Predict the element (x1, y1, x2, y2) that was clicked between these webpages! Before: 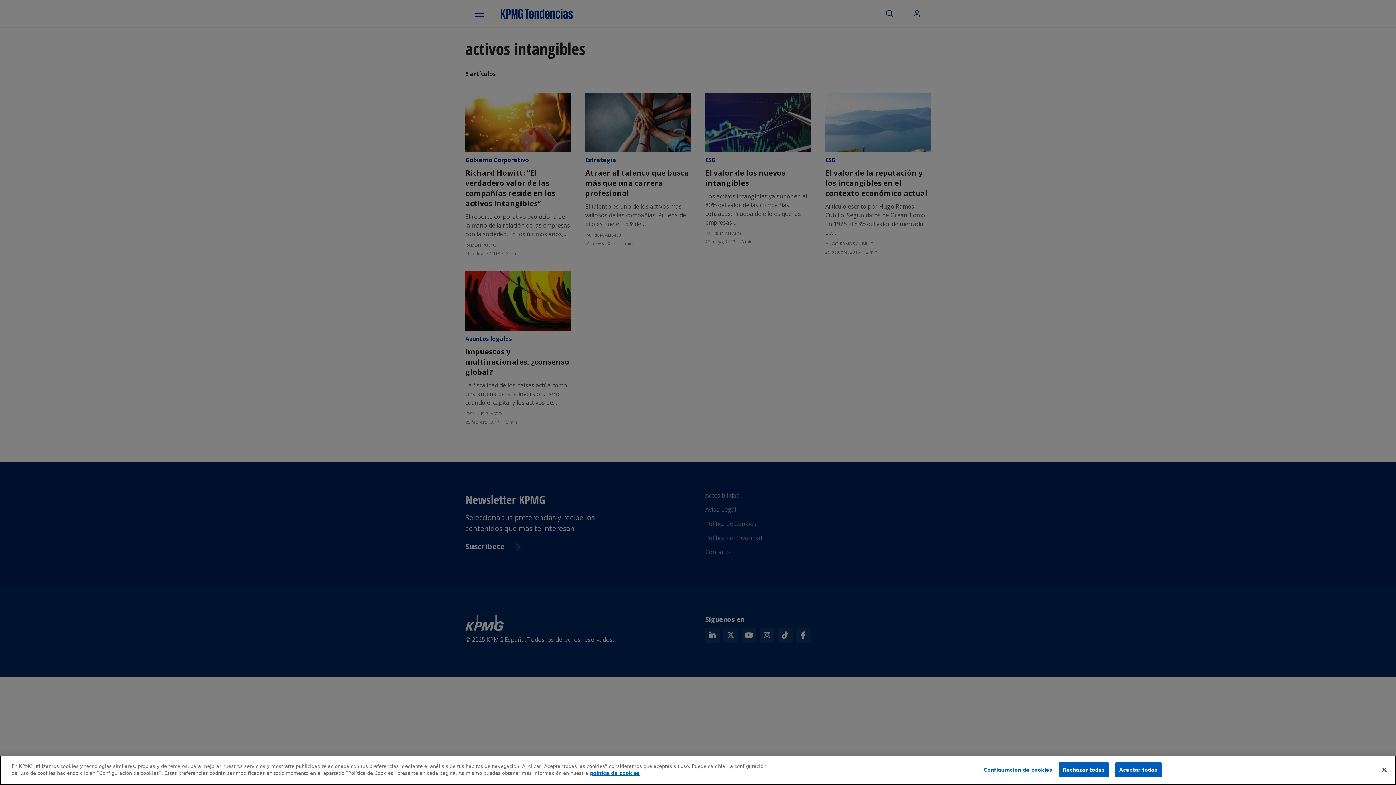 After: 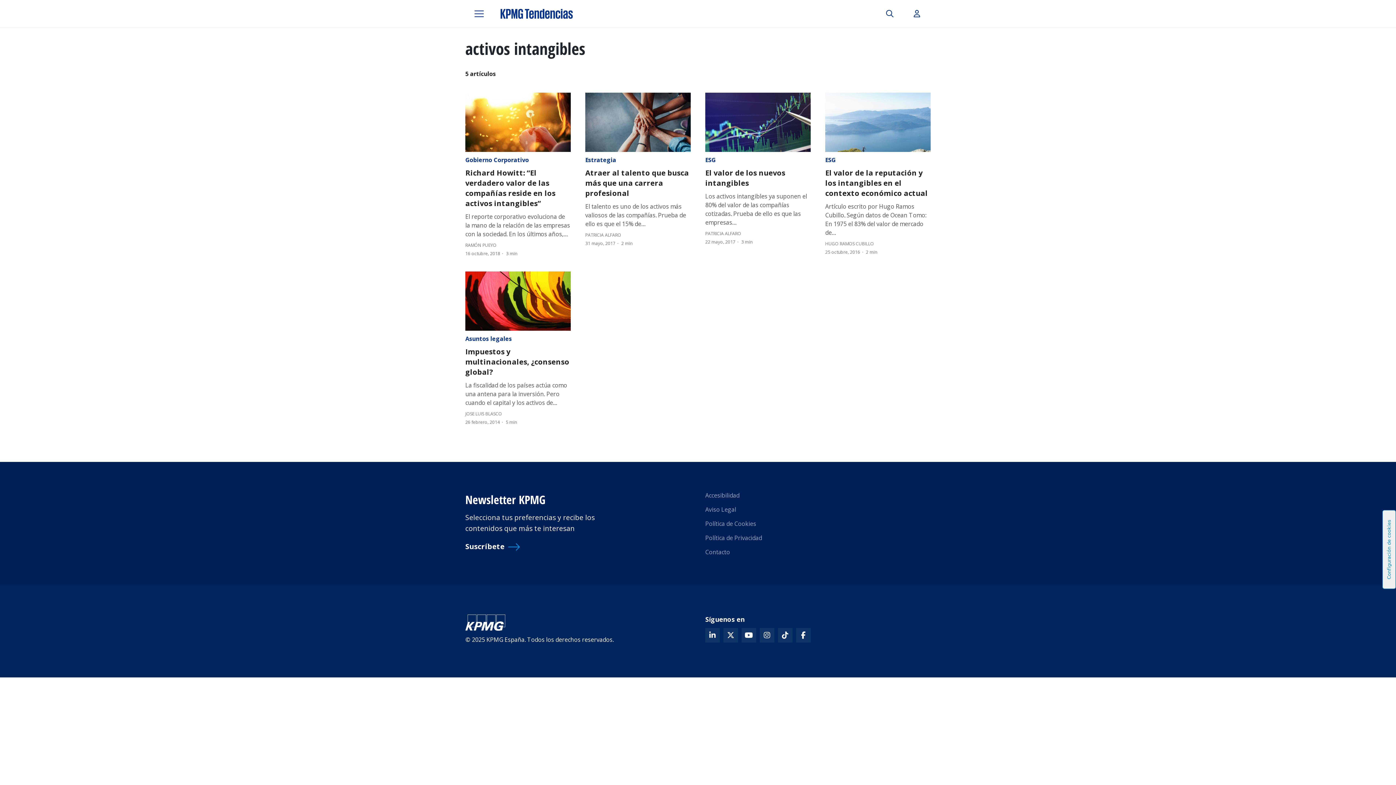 Action: label: Aceptar todas bbox: (1115, 762, 1161, 777)